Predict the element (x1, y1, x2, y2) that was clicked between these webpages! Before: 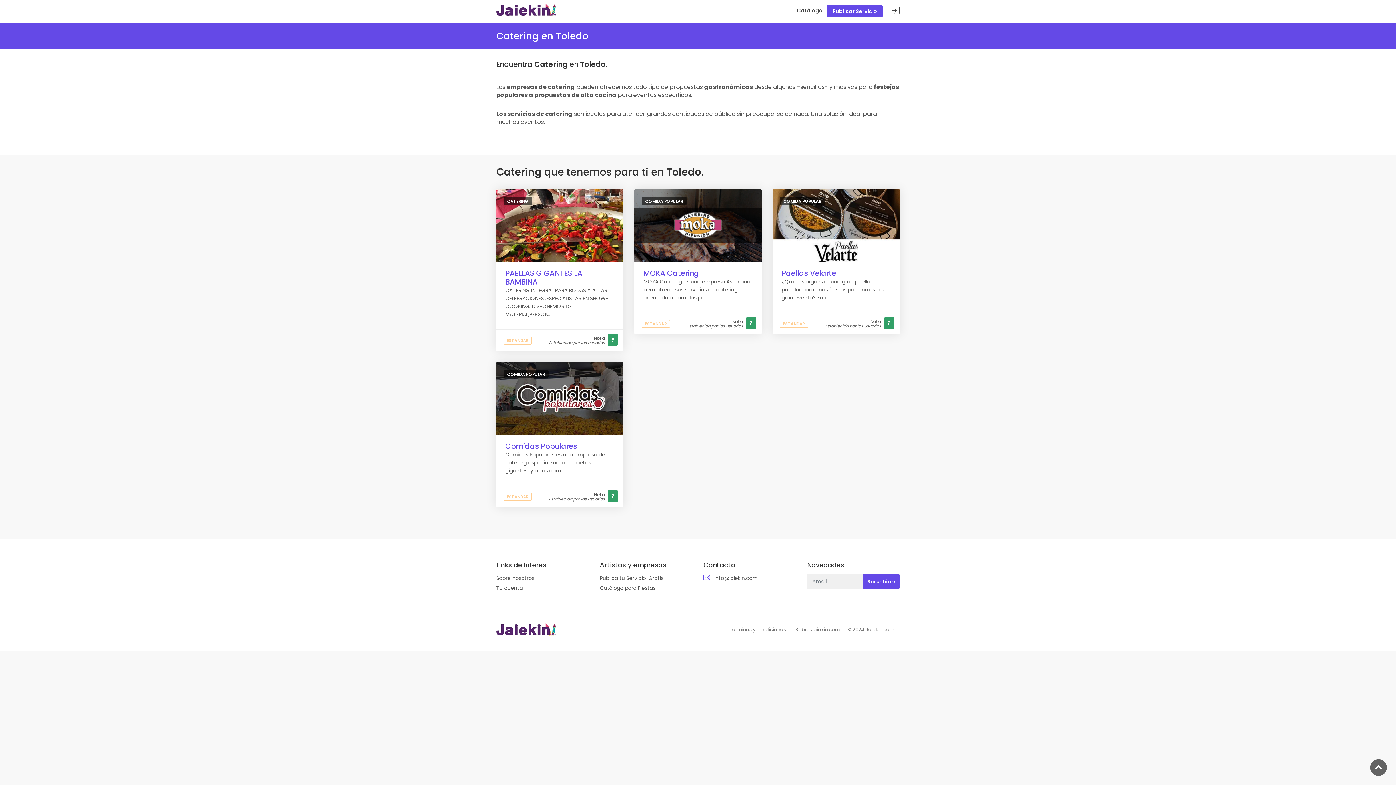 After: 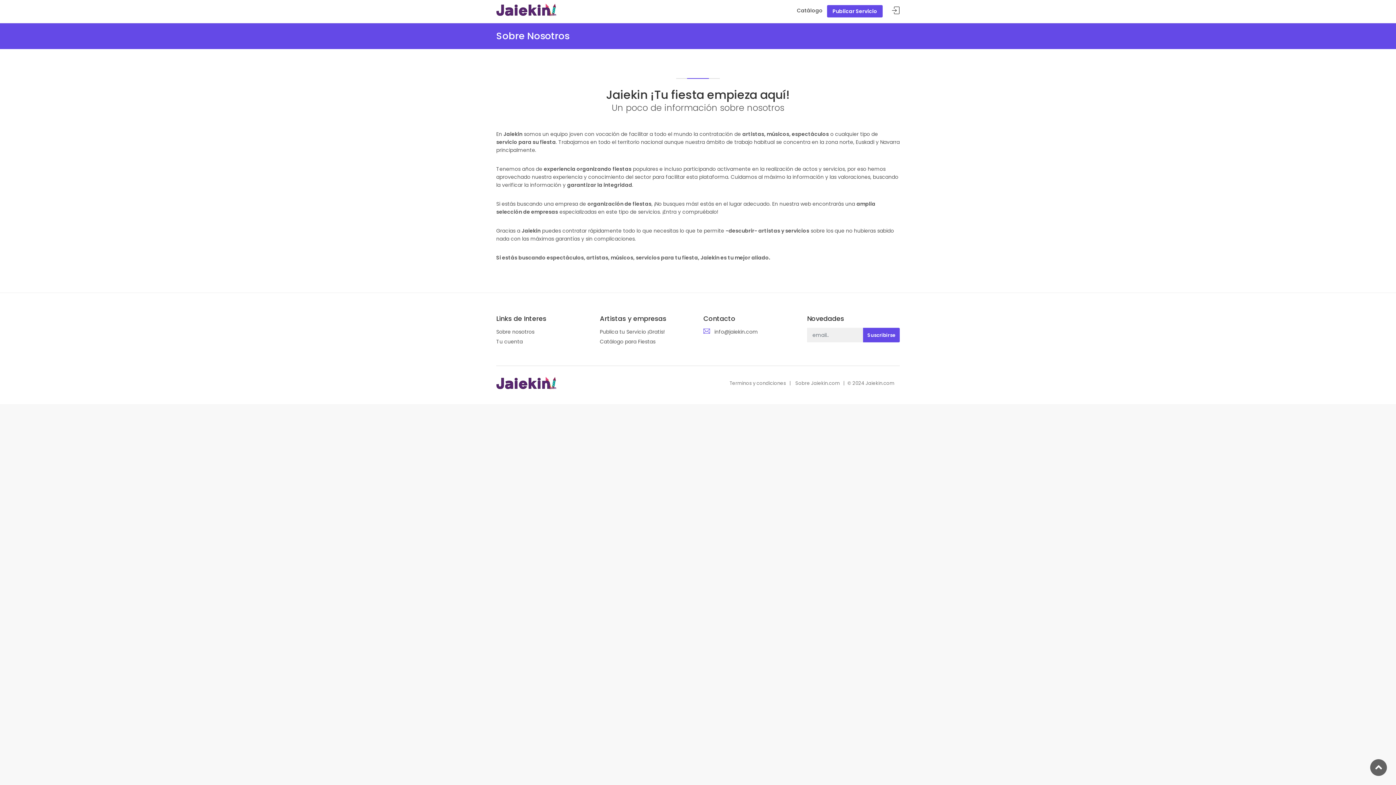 Action: bbox: (496, 574, 534, 582) label: Sobre nosotros